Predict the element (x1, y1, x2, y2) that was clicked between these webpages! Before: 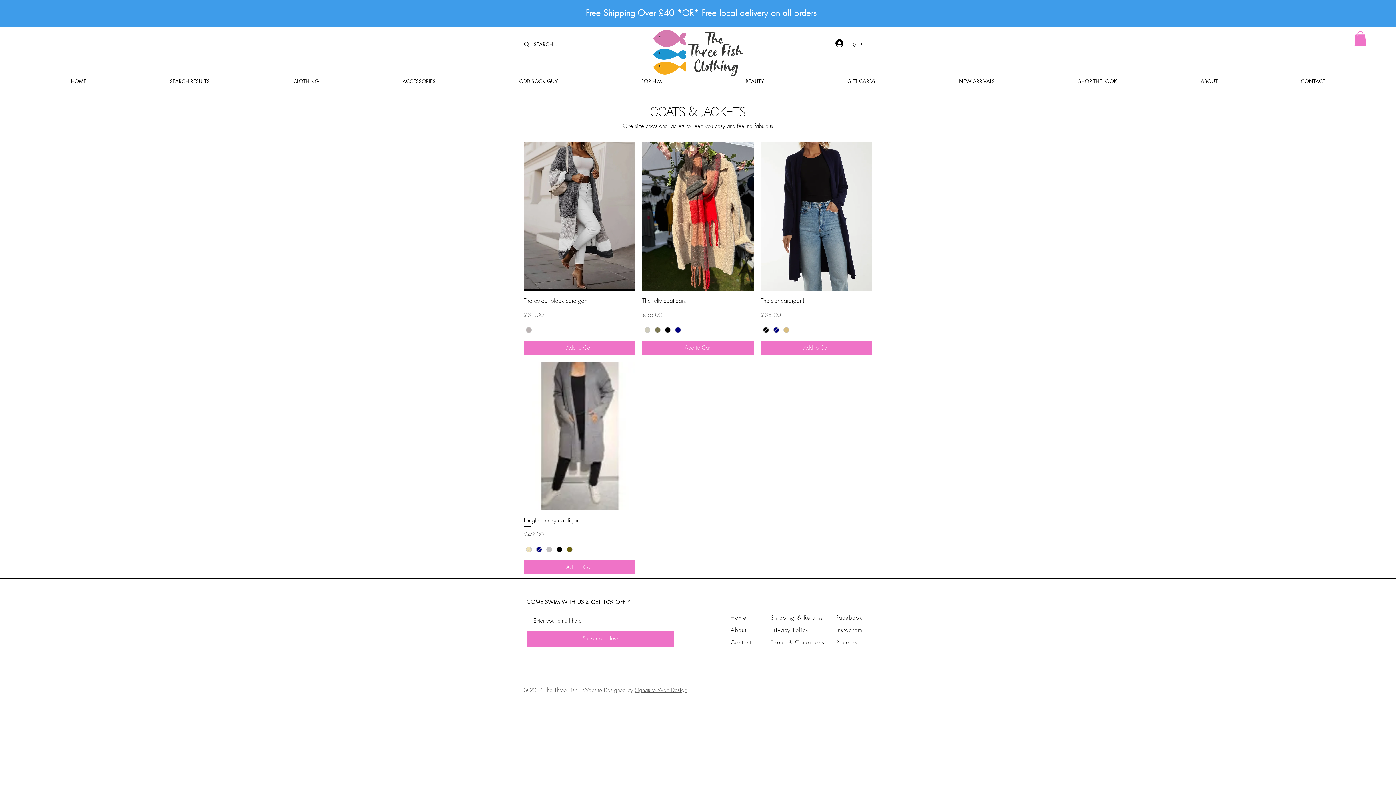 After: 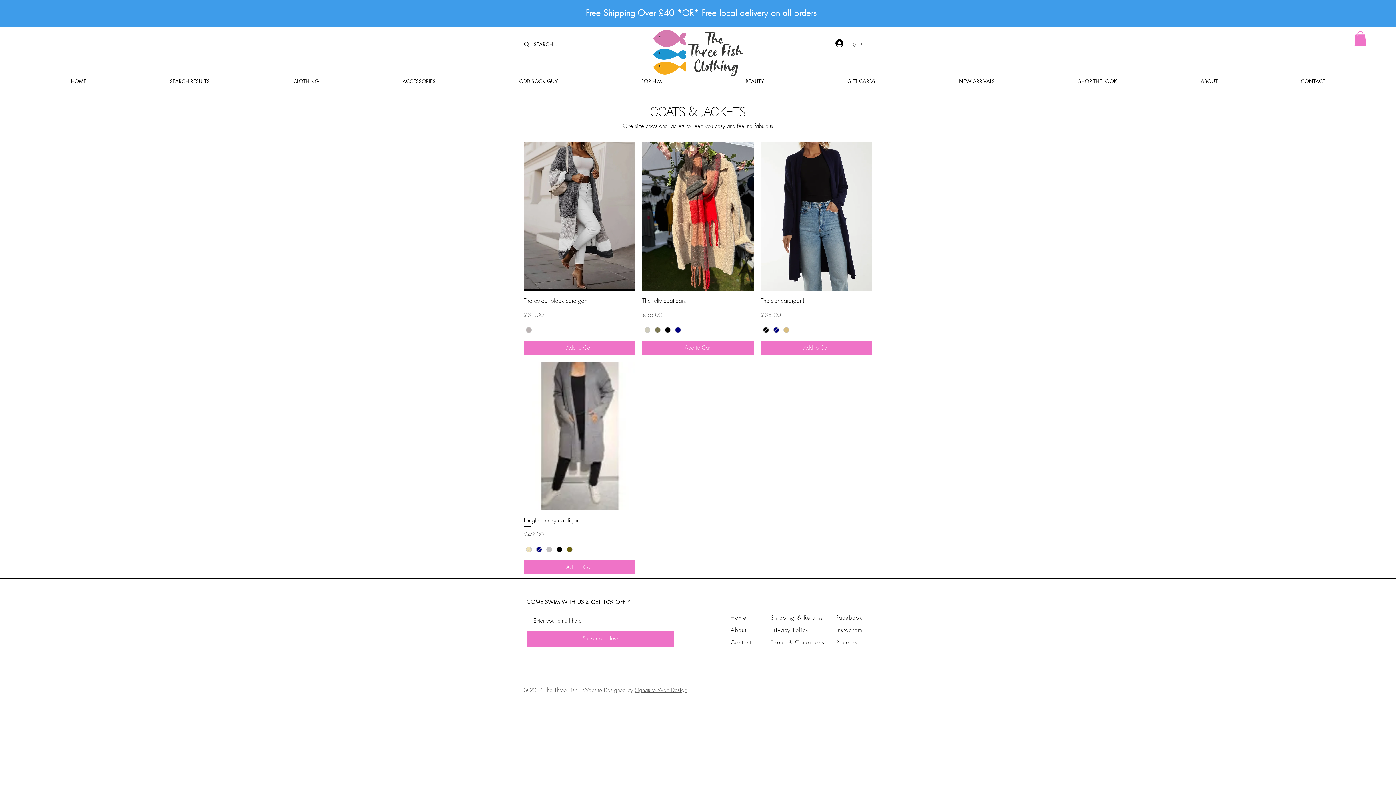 Action: bbox: (830, 37, 867, 49) label: Log In